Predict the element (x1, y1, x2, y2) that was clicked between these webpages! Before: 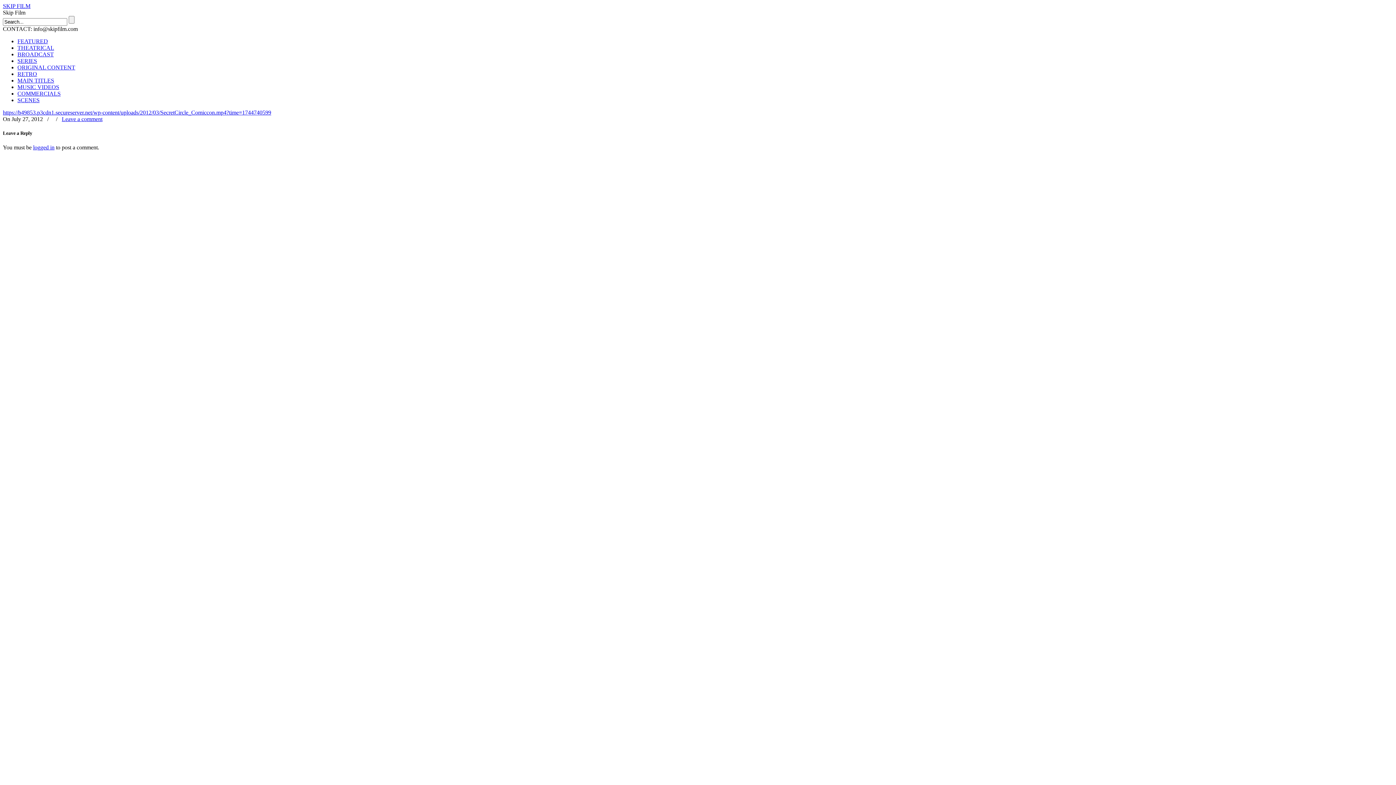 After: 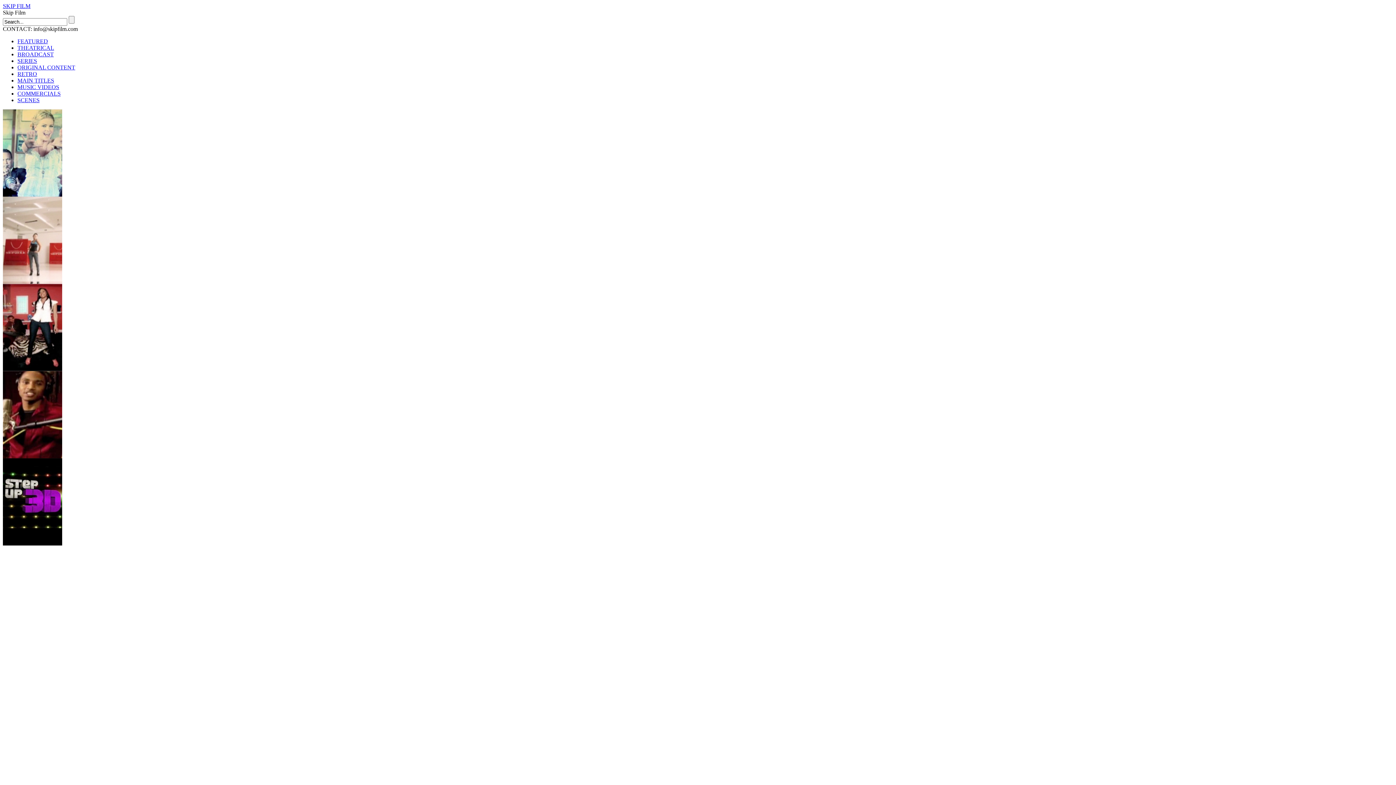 Action: label: MUSIC VIDEOS bbox: (17, 84, 59, 90)